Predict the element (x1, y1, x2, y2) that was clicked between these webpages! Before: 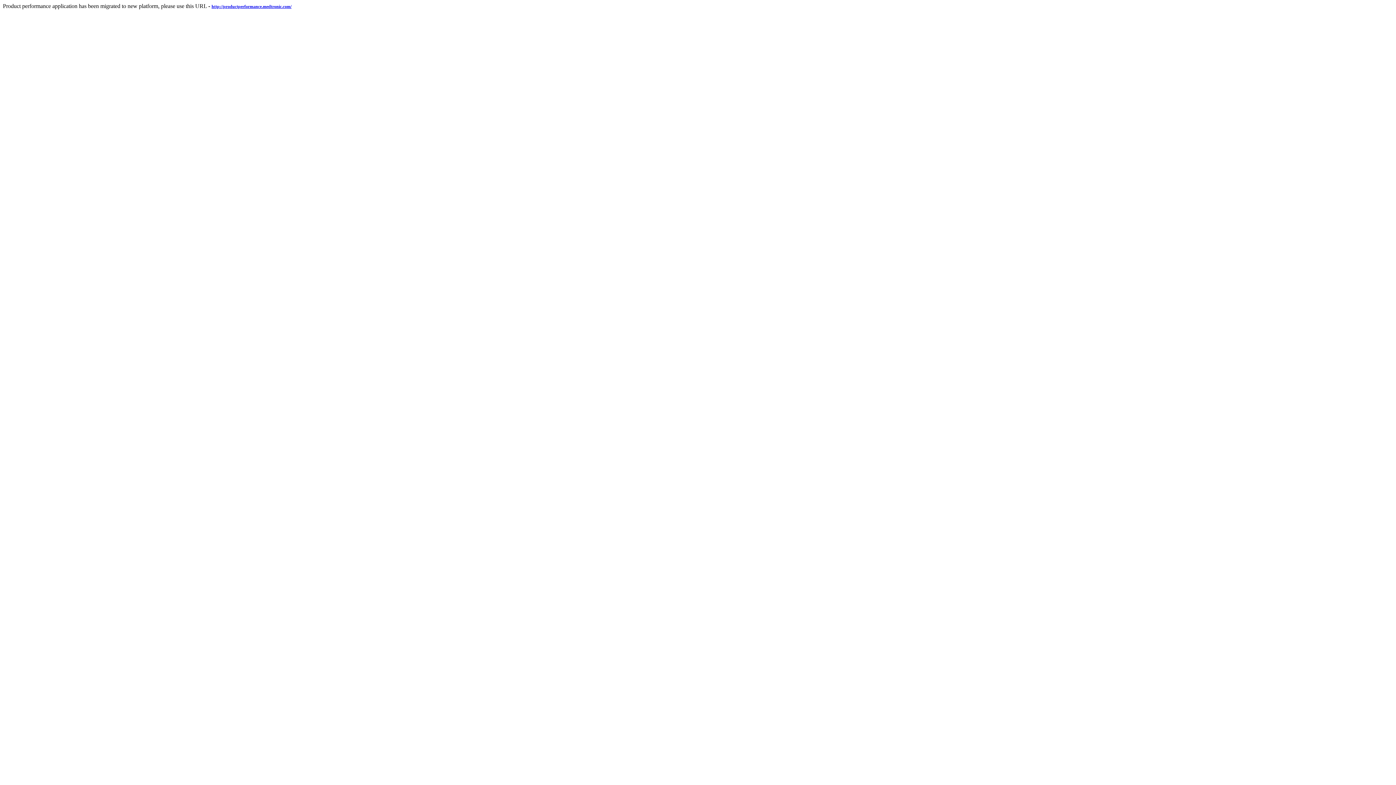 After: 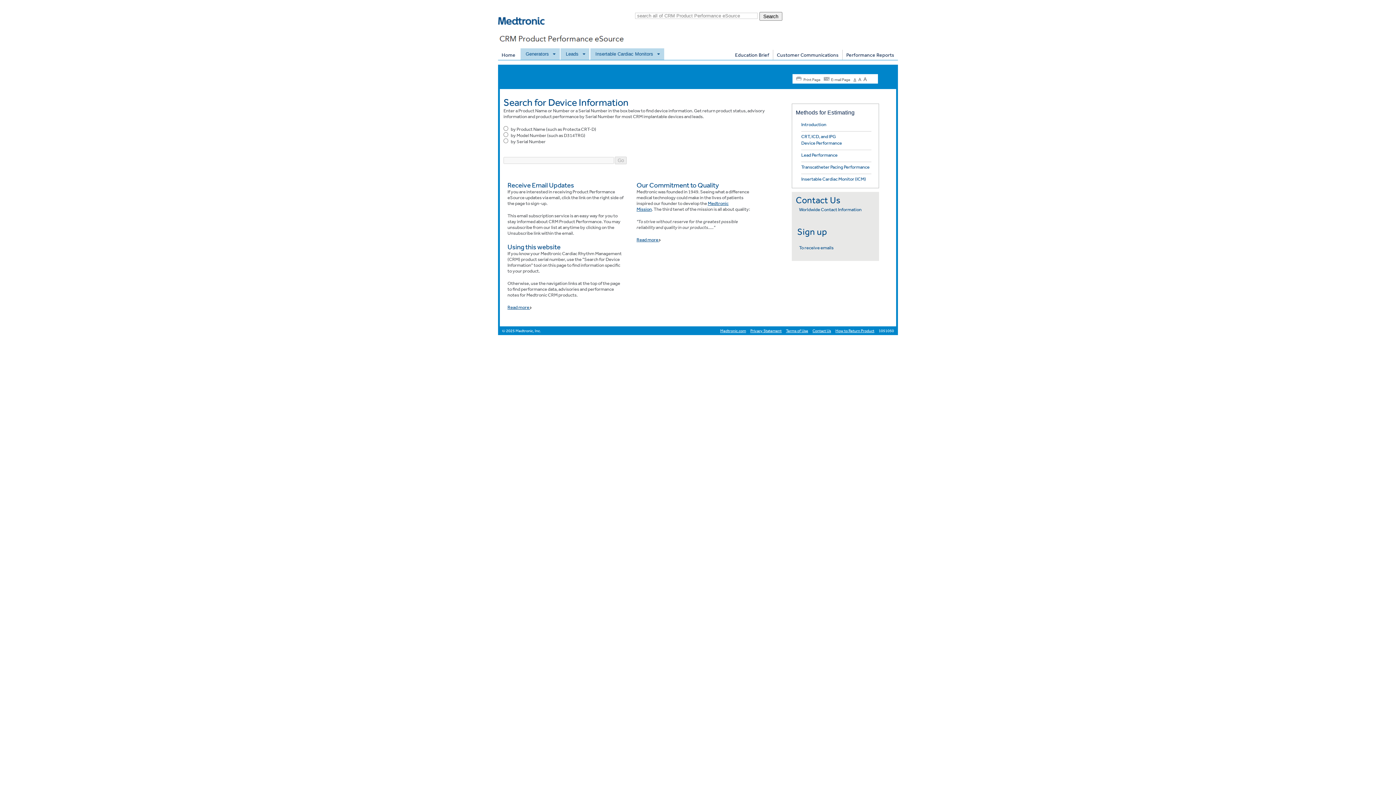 Action: label: http://productperformance.medtronic.com/ bbox: (211, 2, 291, 9)